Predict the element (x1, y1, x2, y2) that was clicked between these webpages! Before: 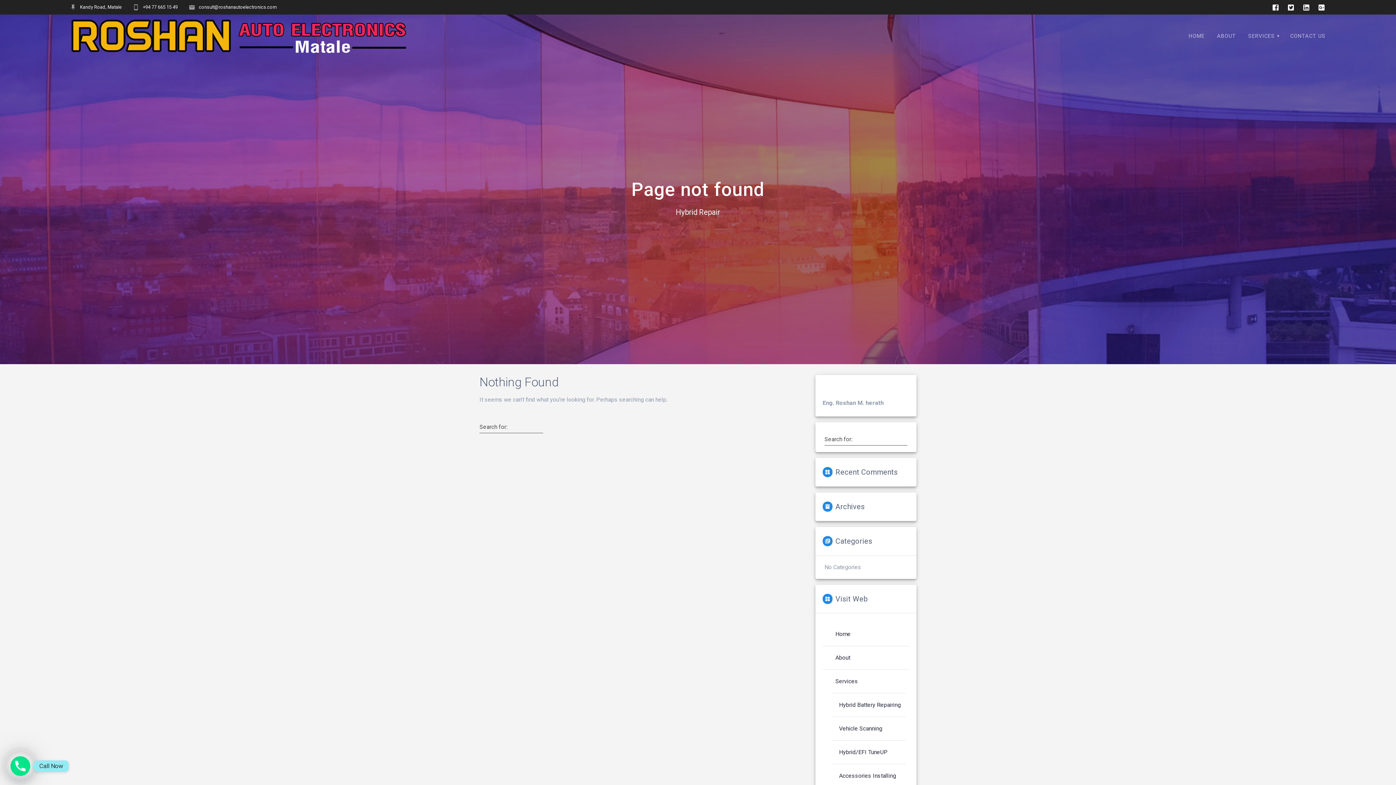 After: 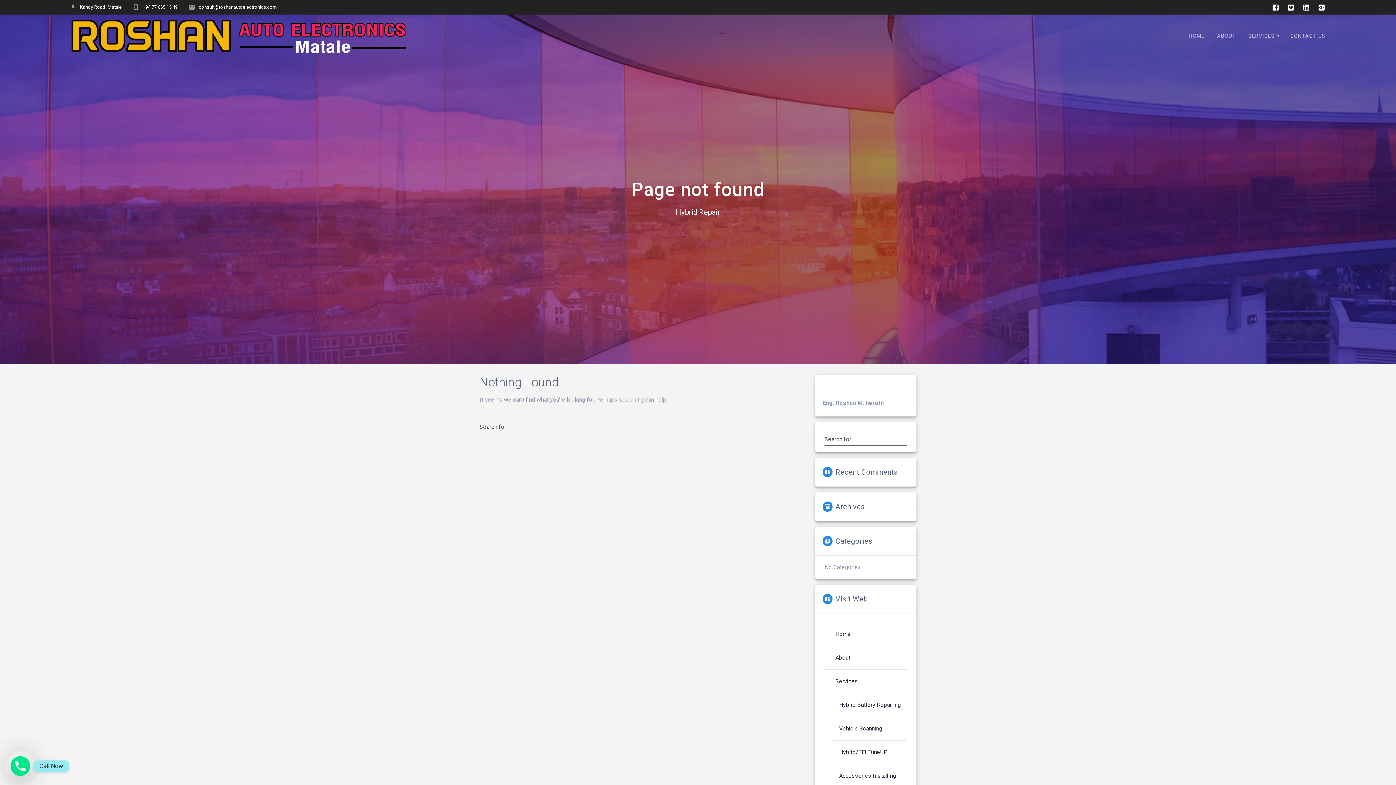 Action: bbox: (1298, 2, 1314, 12)